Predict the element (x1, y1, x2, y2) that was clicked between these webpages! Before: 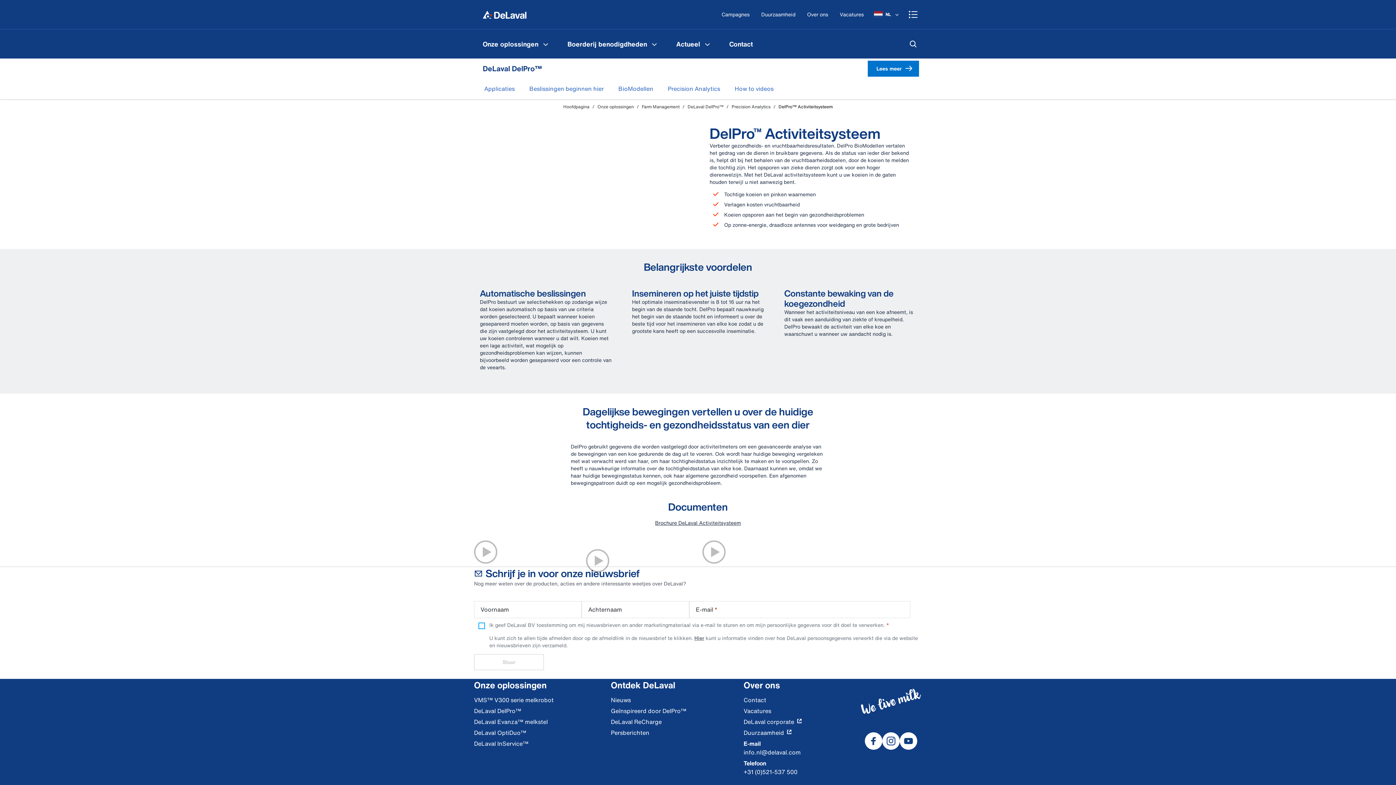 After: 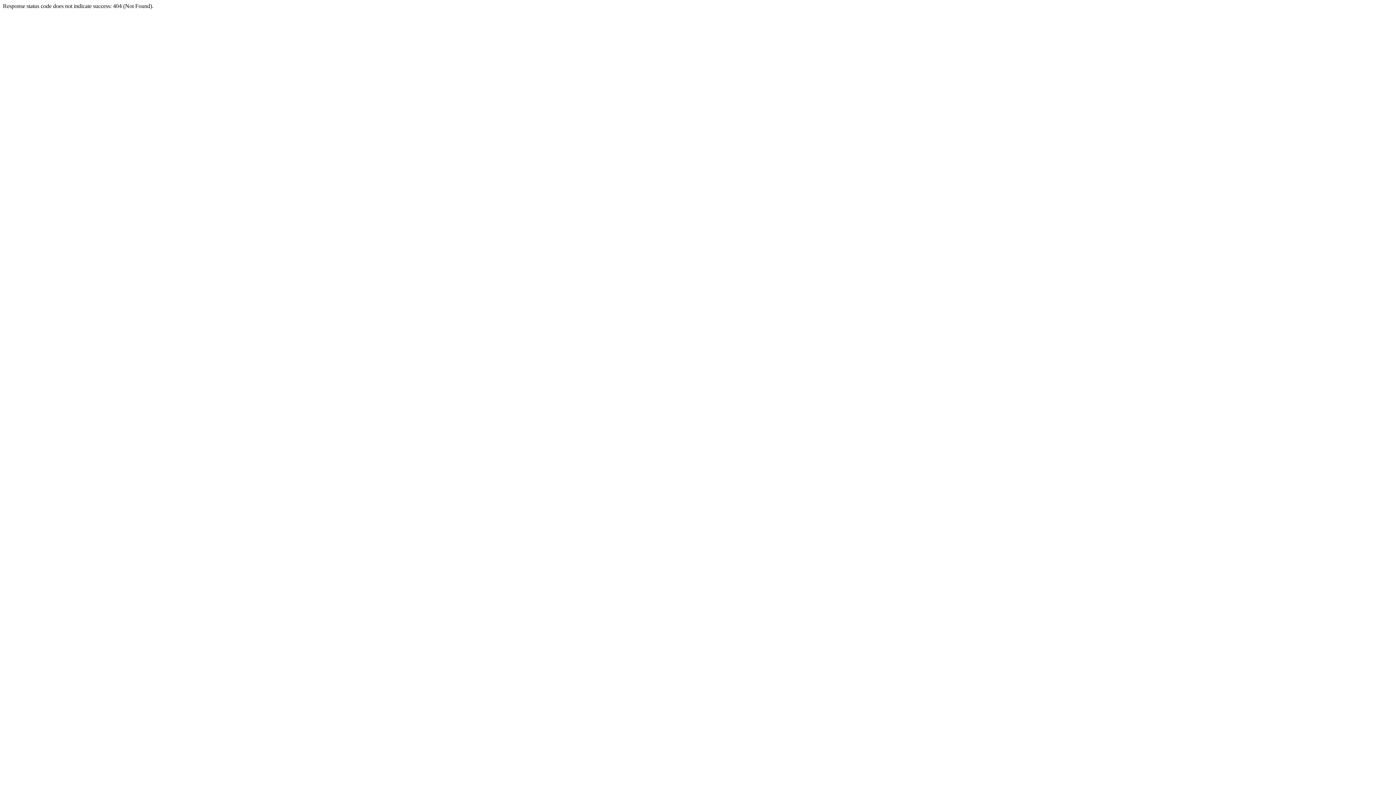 Action: bbox: (611, 706, 686, 717) label: Geïnspireerd door DelPro™